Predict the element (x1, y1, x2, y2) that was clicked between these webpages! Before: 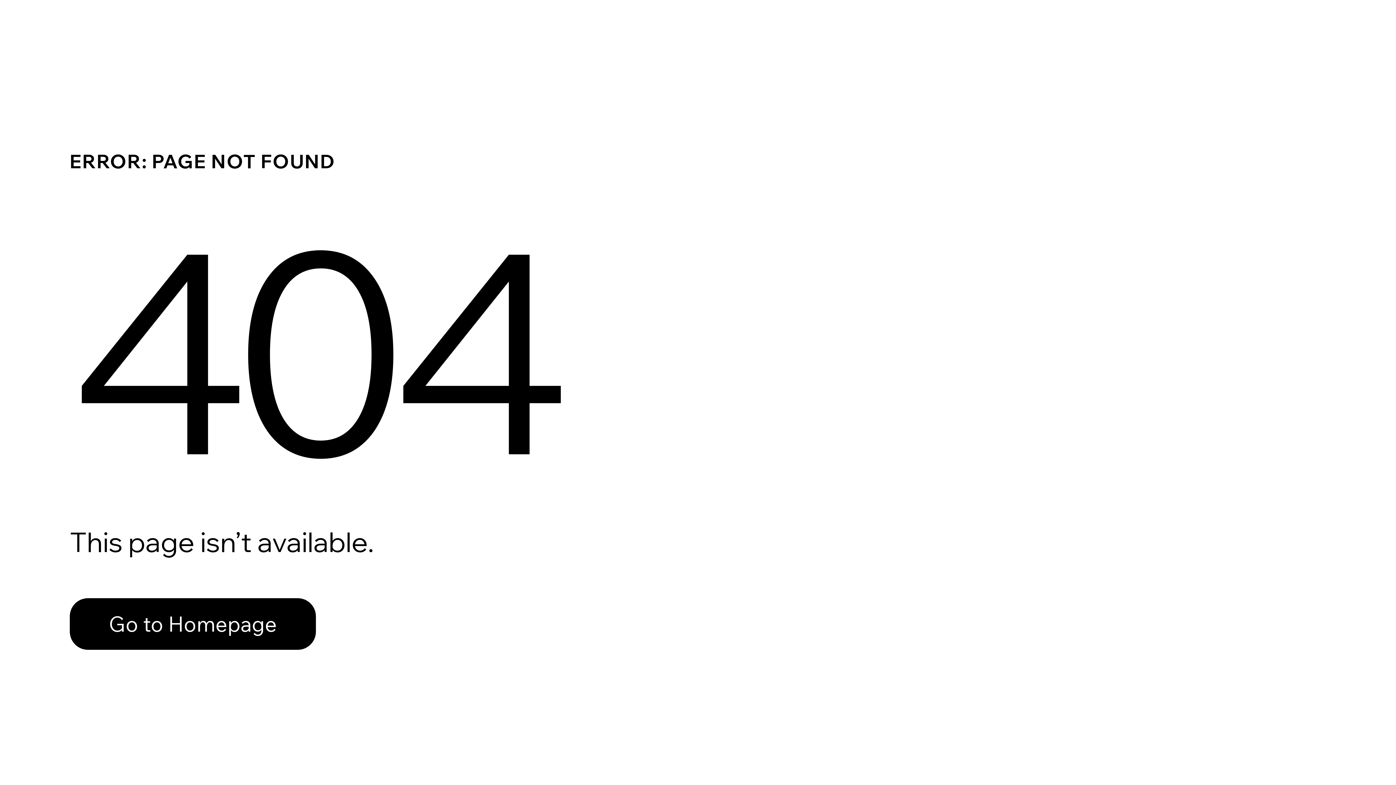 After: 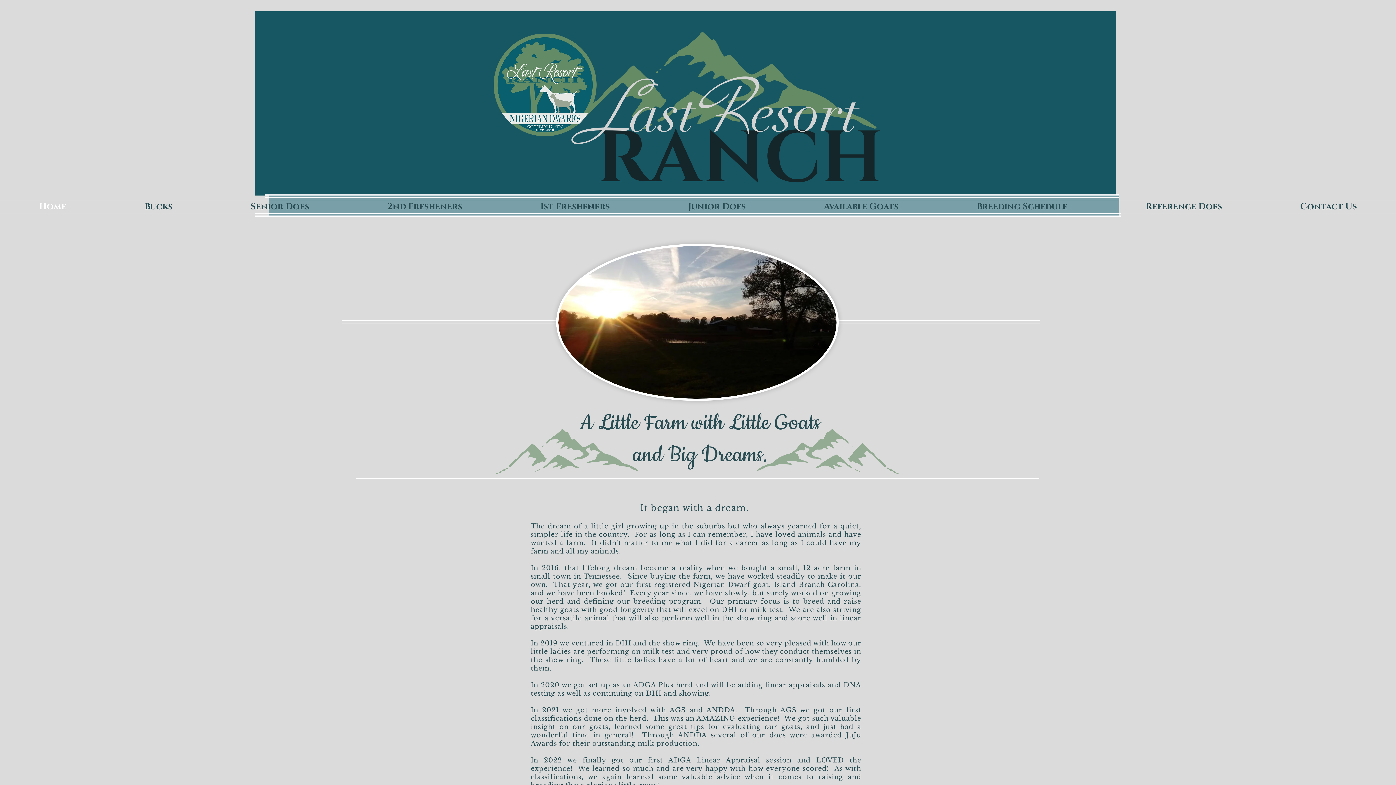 Action: bbox: (69, 598, 316, 650) label: Go to Homepage